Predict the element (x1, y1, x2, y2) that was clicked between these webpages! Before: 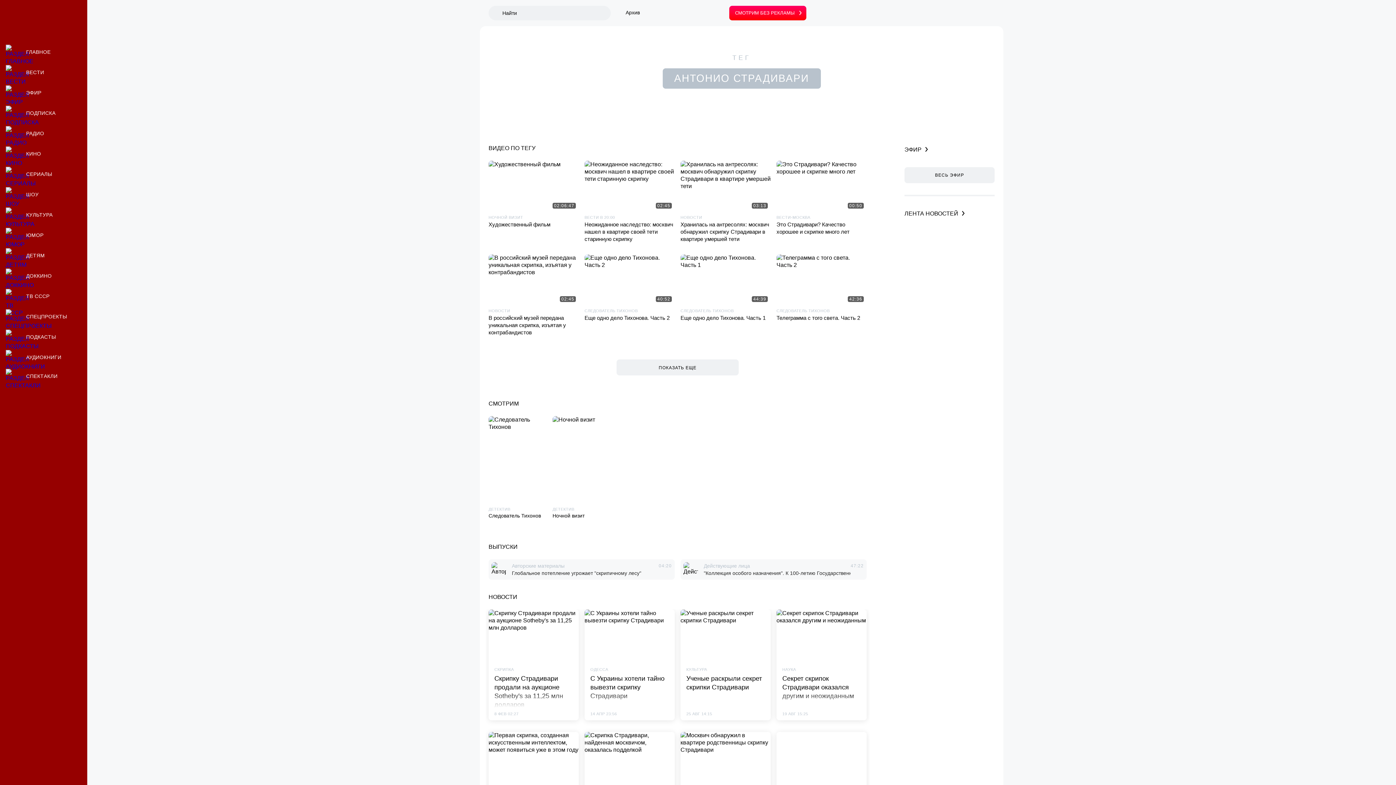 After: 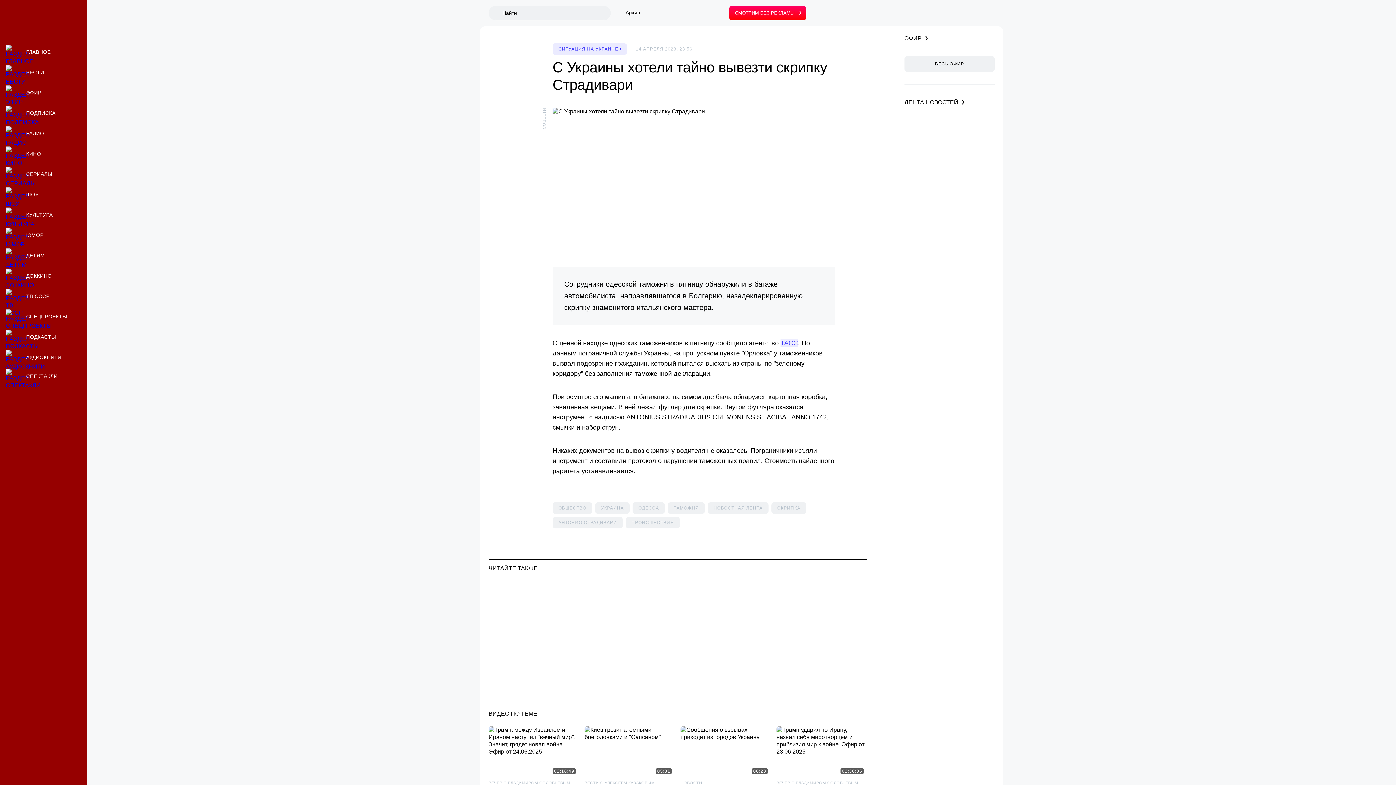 Action: label: С Украины хотели тайно вывезти скрипку Страдивари bbox: (584, 609, 674, 720)